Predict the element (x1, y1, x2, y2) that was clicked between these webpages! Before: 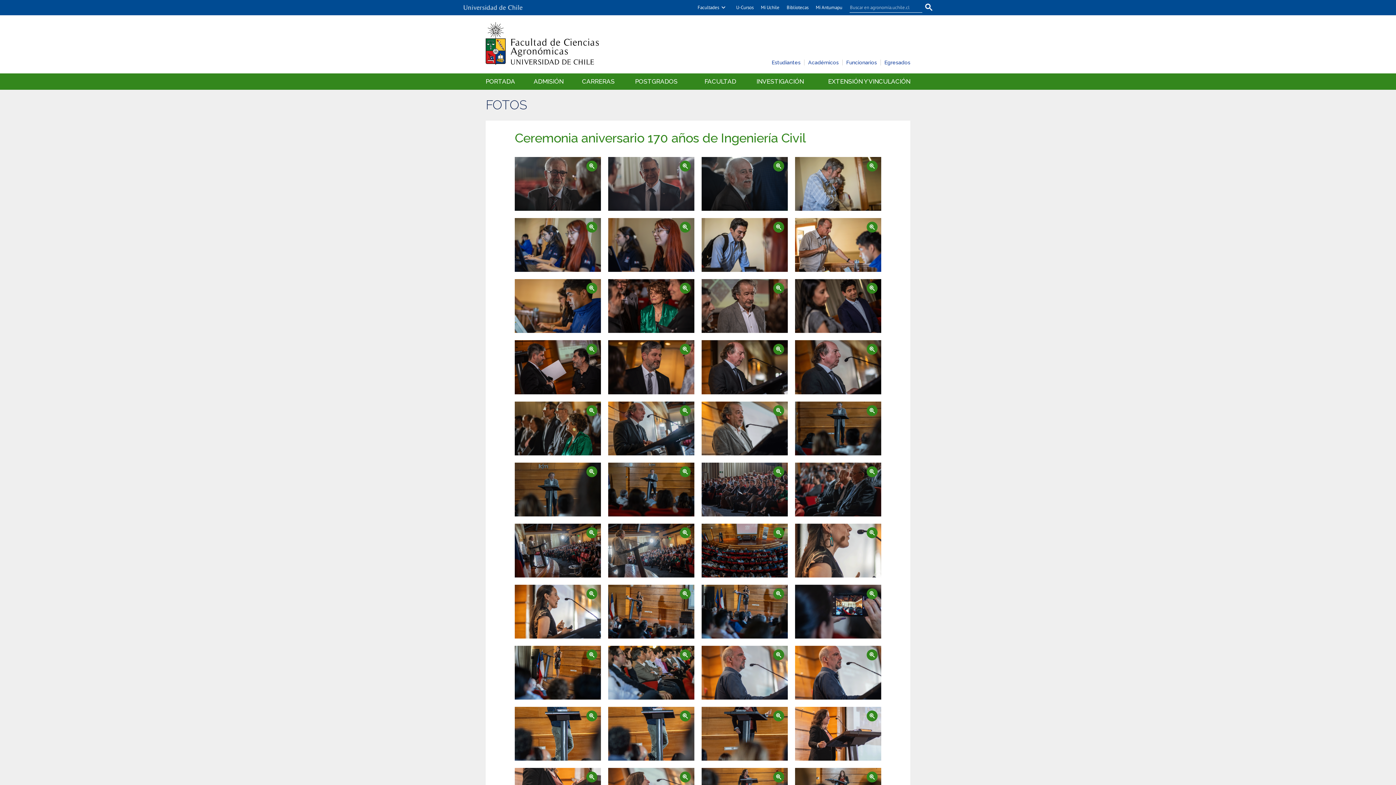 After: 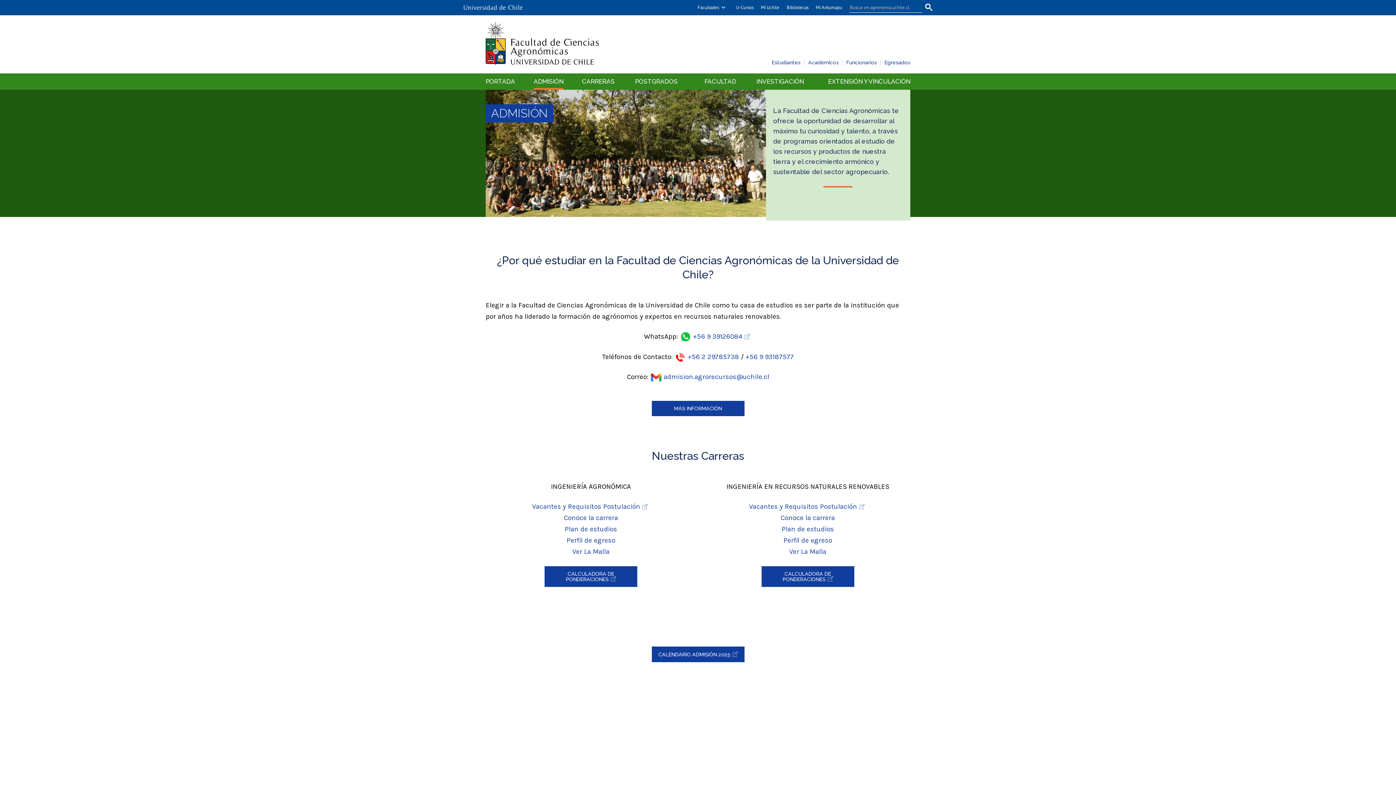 Action: bbox: (533, 73, 563, 89) label: ADMISIÓN